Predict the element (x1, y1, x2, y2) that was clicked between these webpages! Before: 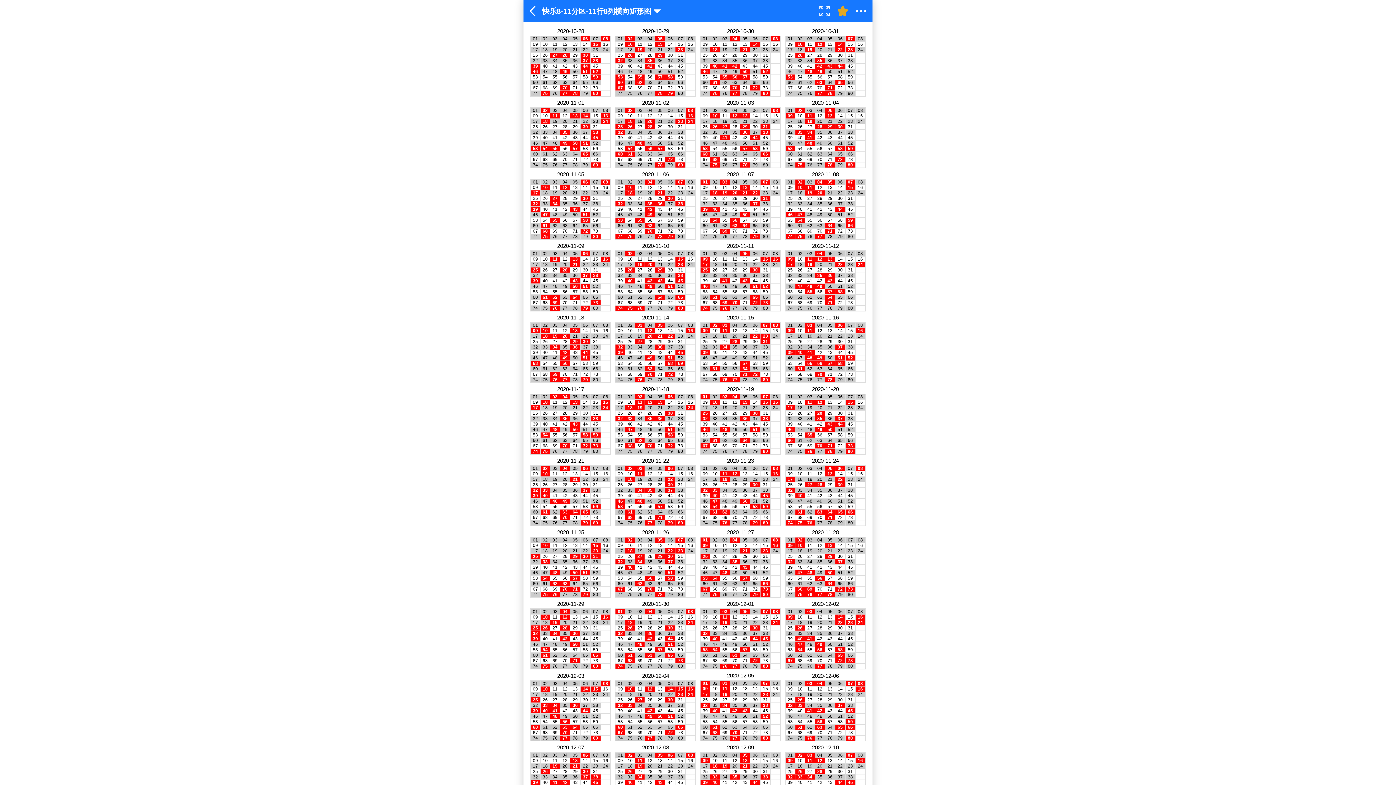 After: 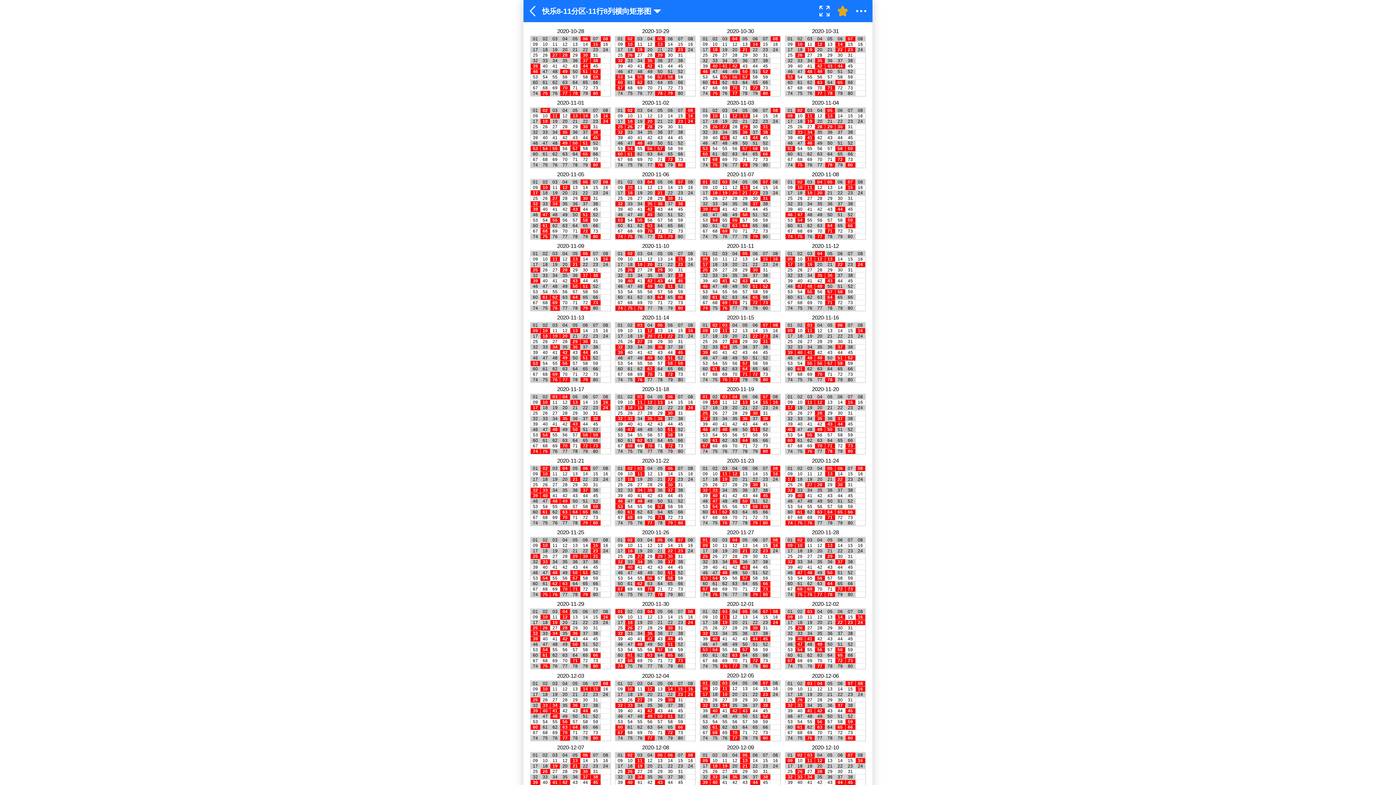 Action: bbox: (523, 0, 542, 22) label: 返回